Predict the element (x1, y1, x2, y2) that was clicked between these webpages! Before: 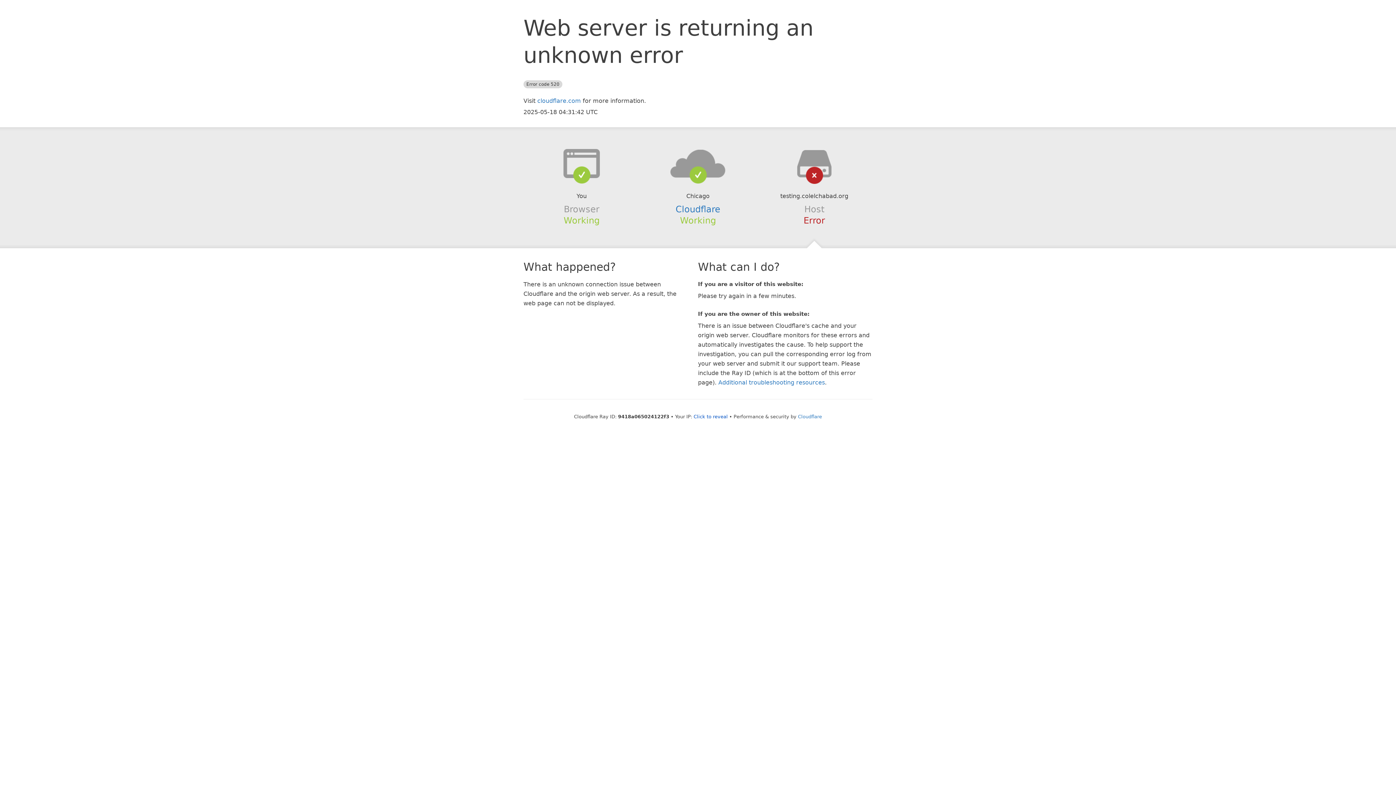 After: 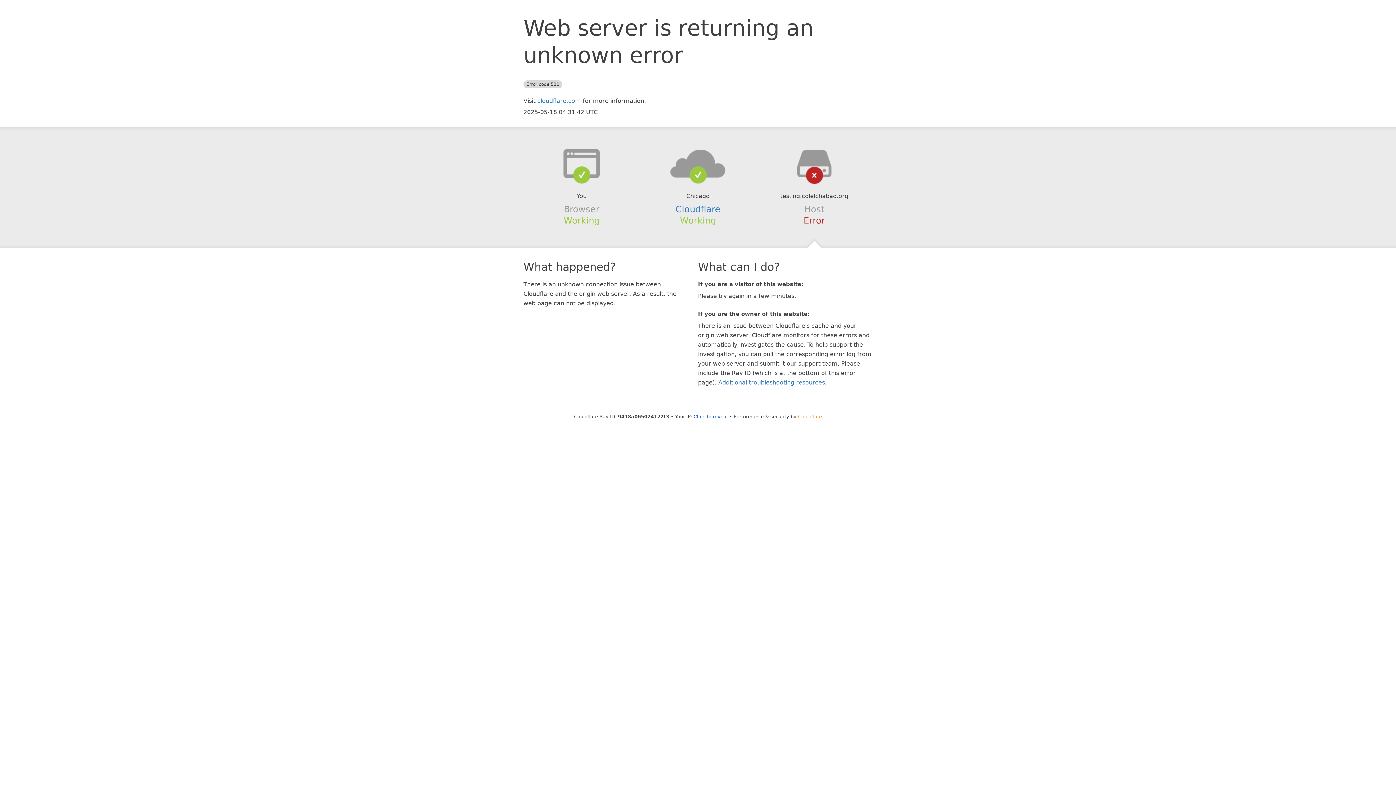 Action: bbox: (798, 414, 822, 419) label: Cloudflare